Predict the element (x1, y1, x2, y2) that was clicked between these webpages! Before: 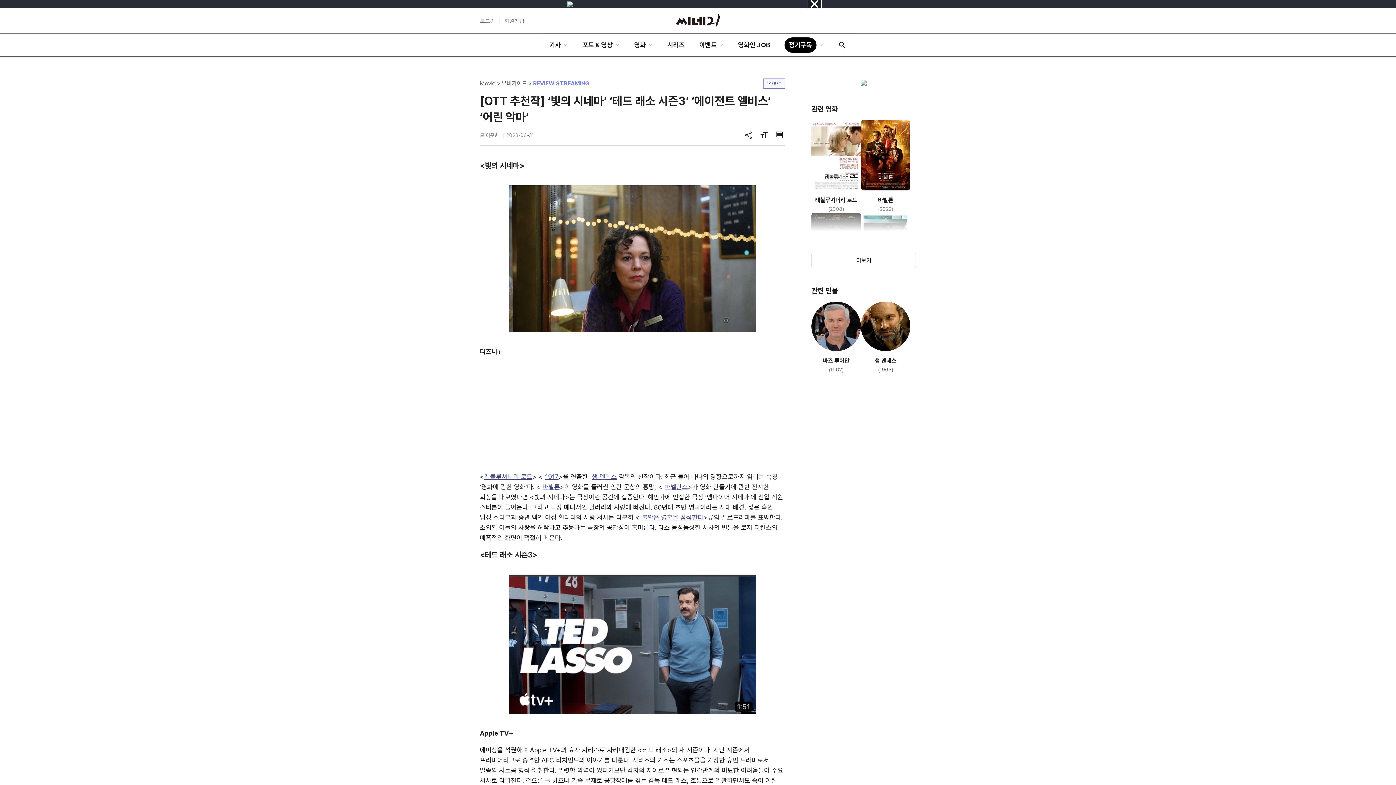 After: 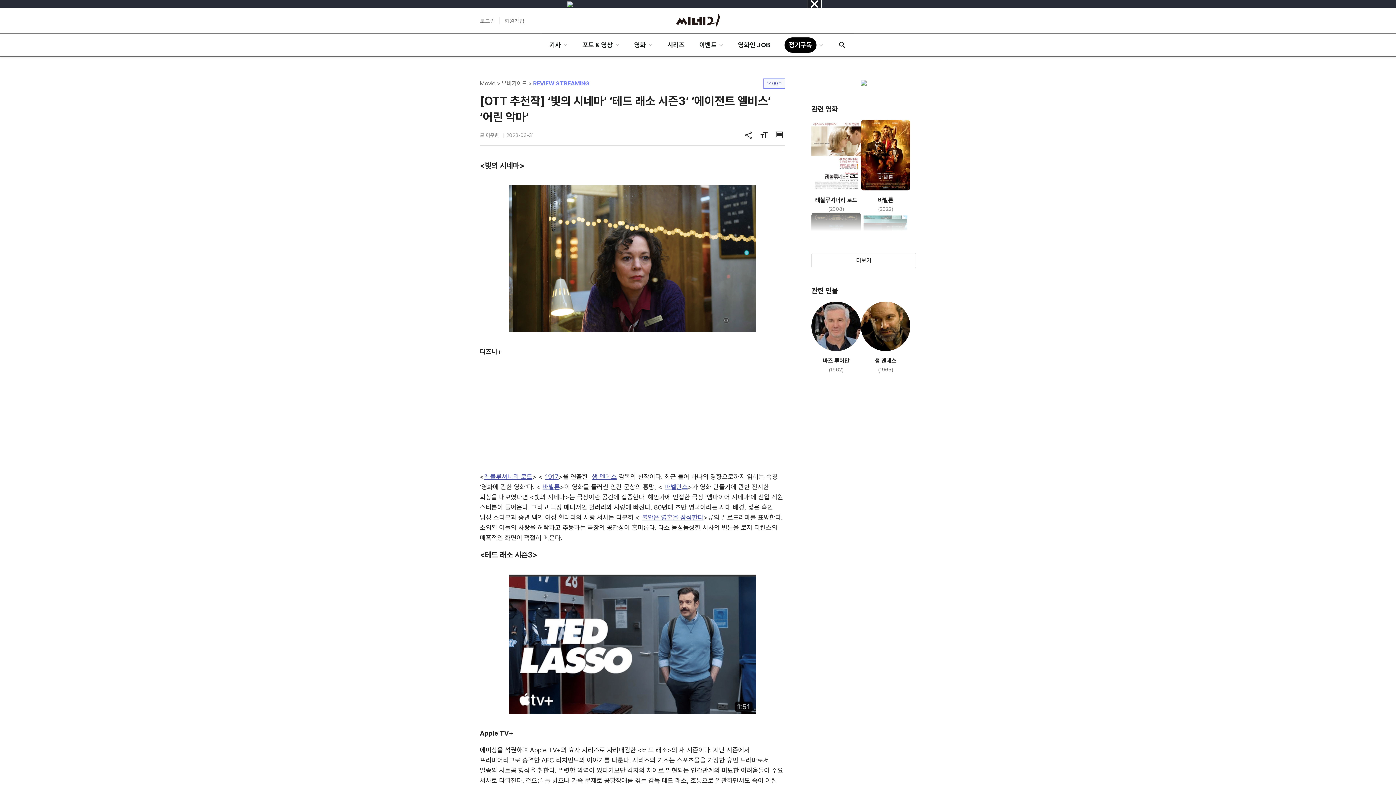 Action: bbox: (861, 78, 866, 85)